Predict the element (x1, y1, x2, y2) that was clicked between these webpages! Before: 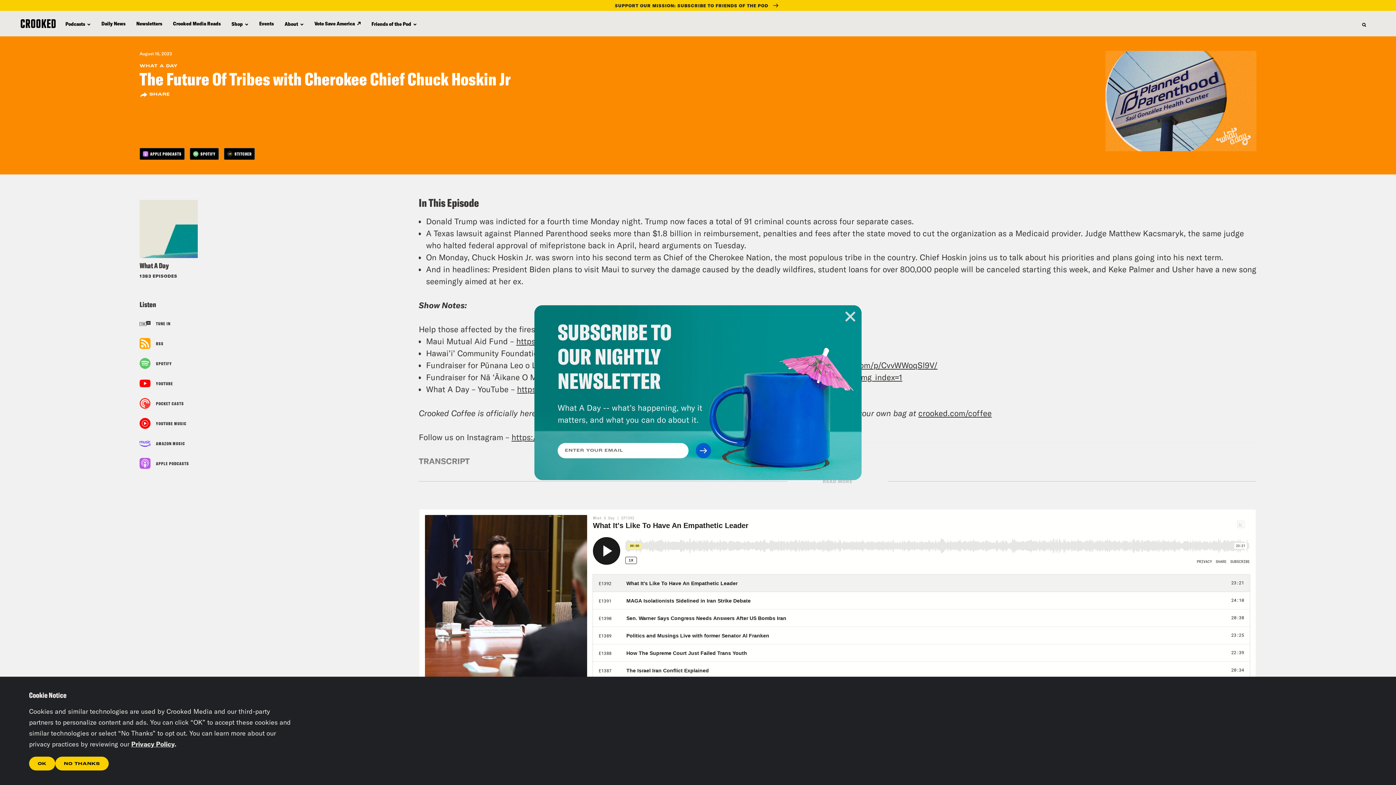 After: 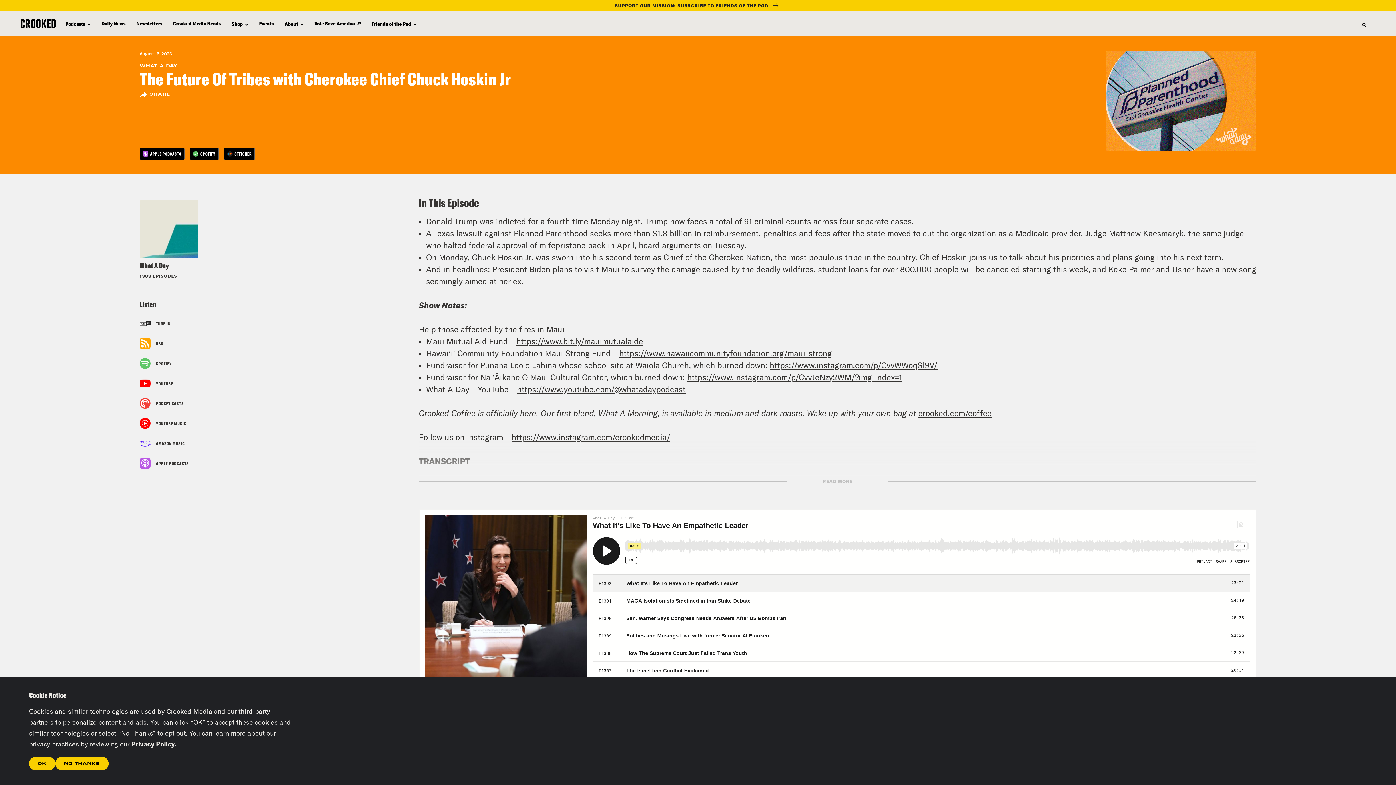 Action: bbox: (845, 311, 856, 322)